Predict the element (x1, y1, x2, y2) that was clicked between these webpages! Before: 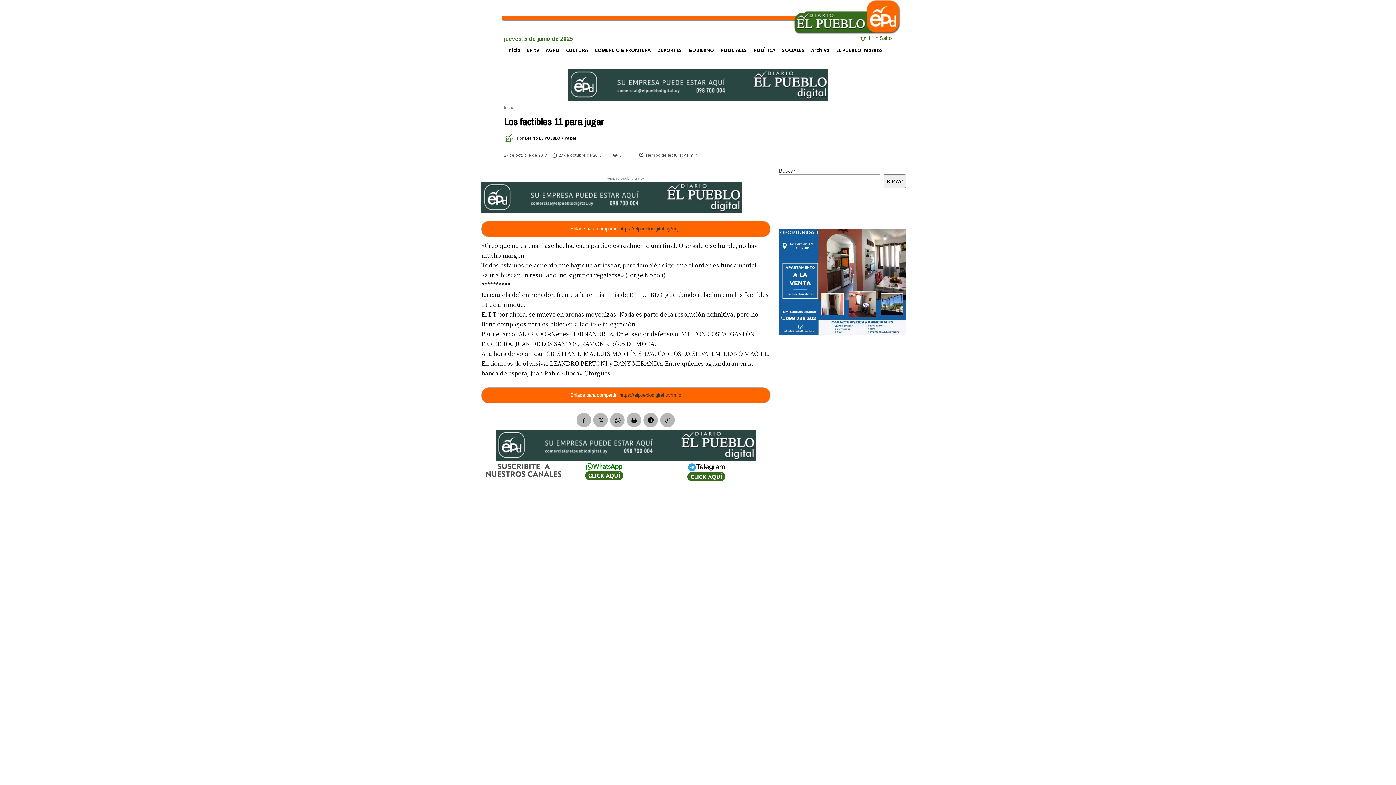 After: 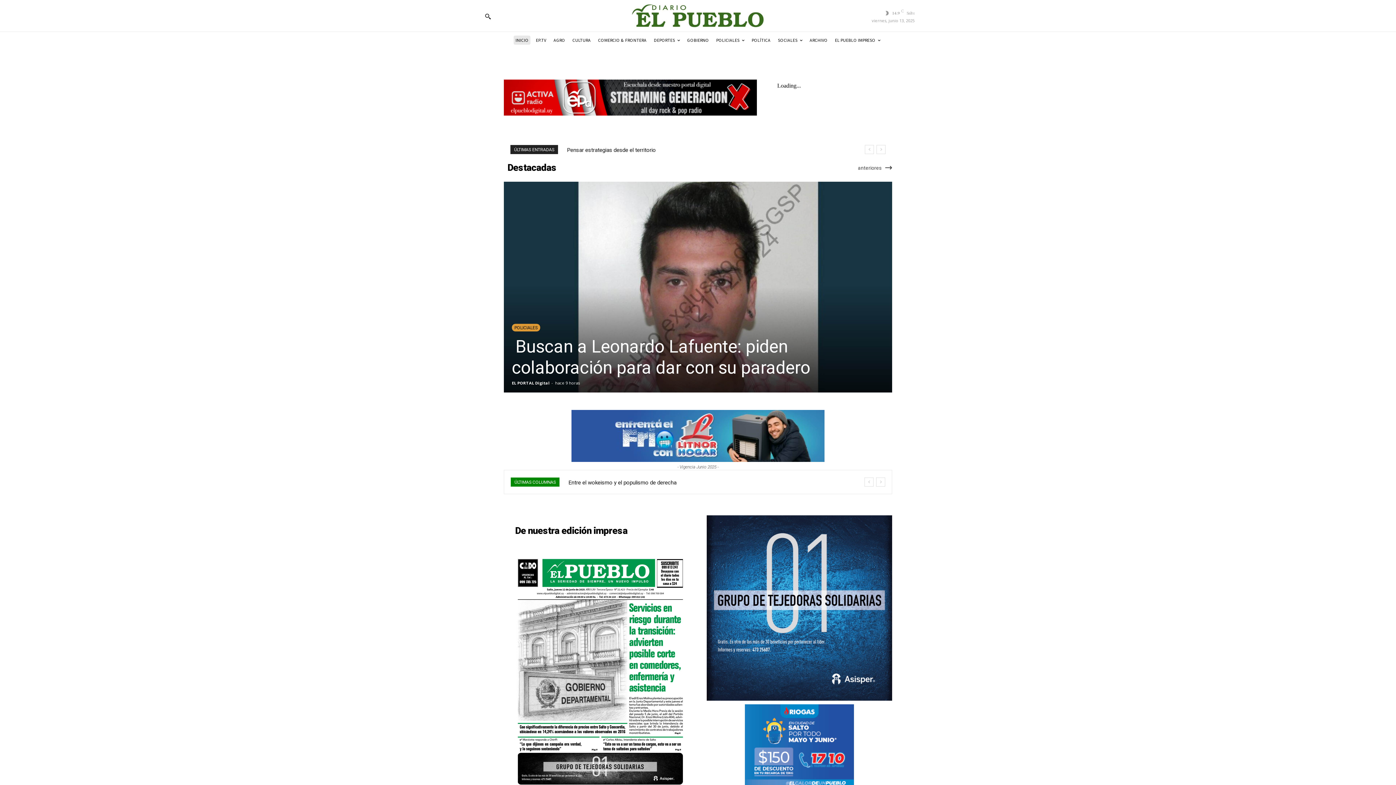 Action: label: Inicio bbox: (504, 42, 524, 57)